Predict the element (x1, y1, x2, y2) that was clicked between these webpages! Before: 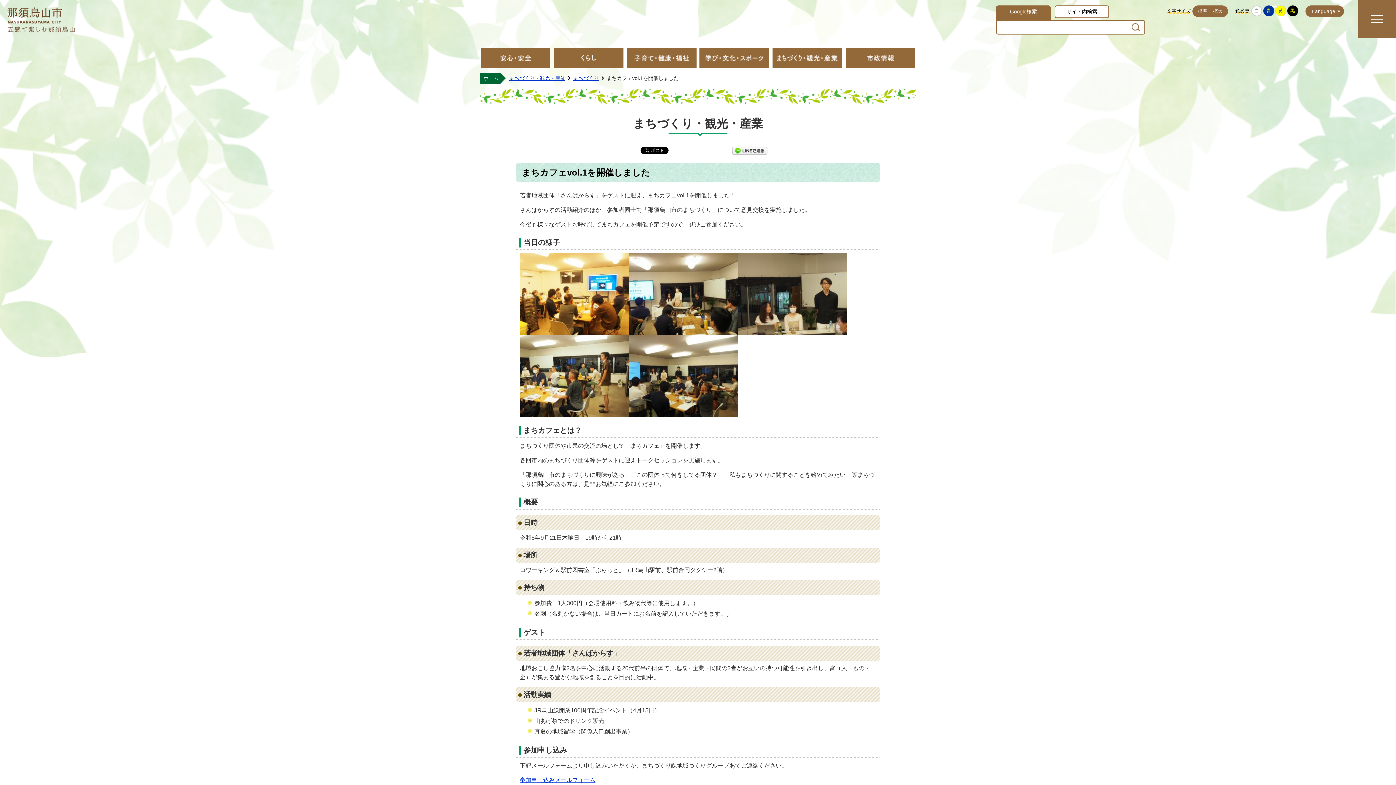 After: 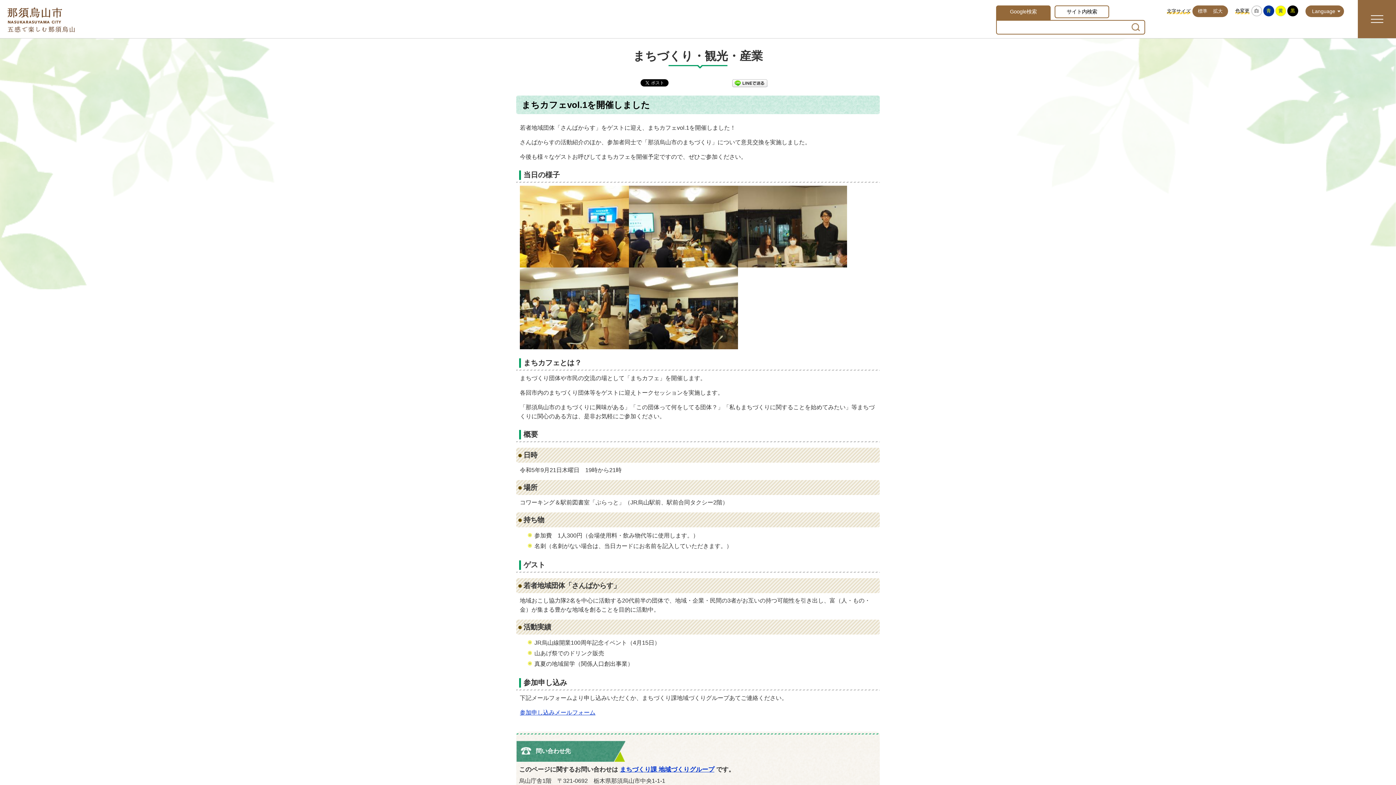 Action: label: くらし bbox: (553, 48, 623, 67)